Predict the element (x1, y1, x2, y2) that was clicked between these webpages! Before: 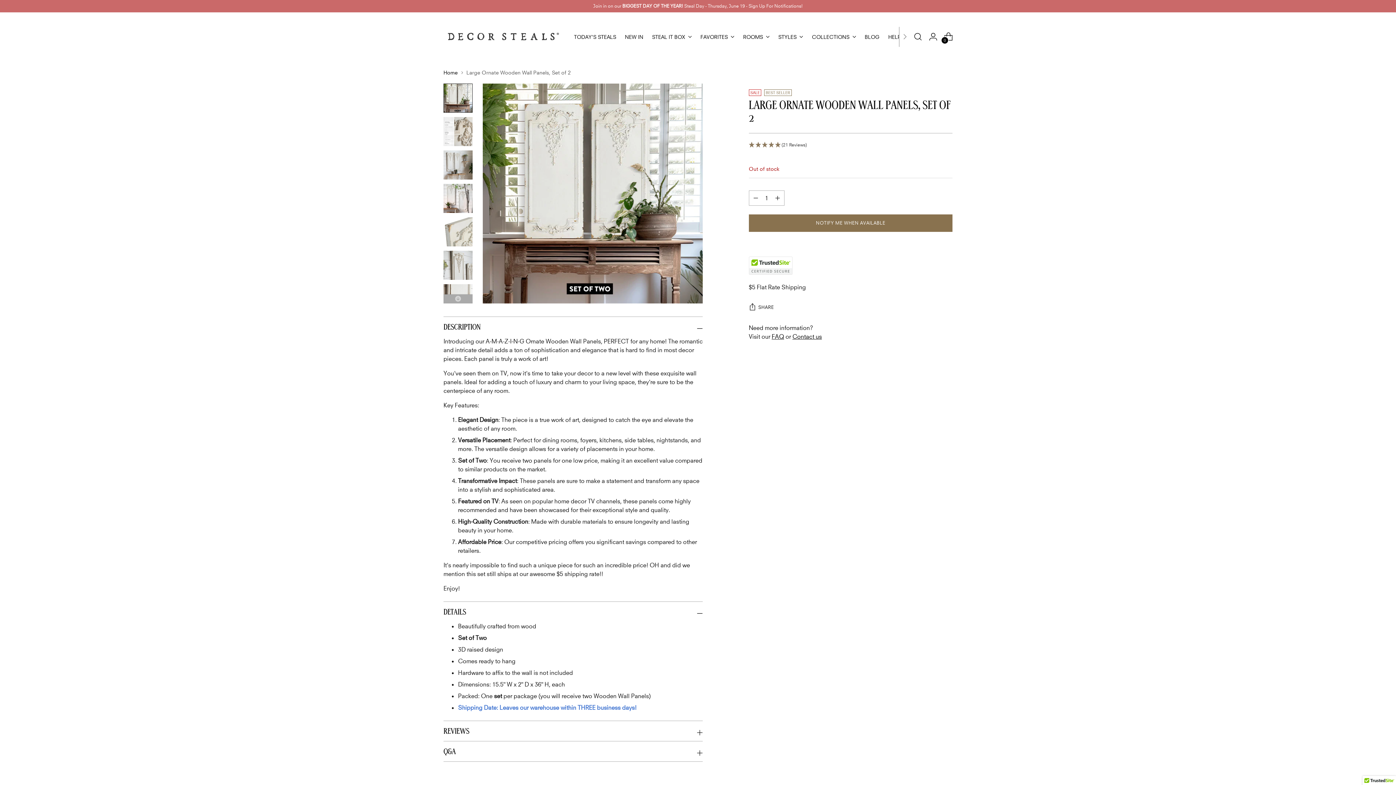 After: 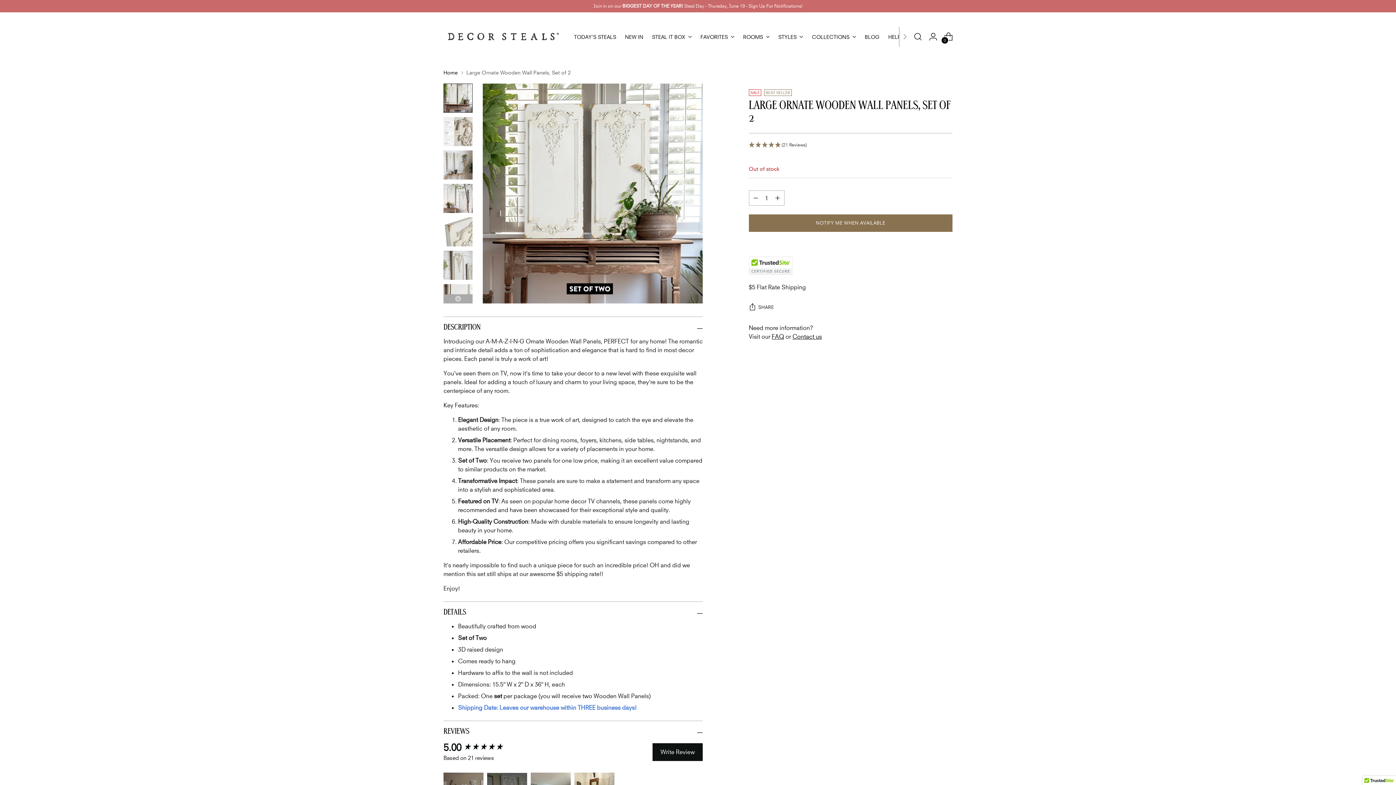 Action: label: REVIEWS bbox: (443, 721, 702, 741)